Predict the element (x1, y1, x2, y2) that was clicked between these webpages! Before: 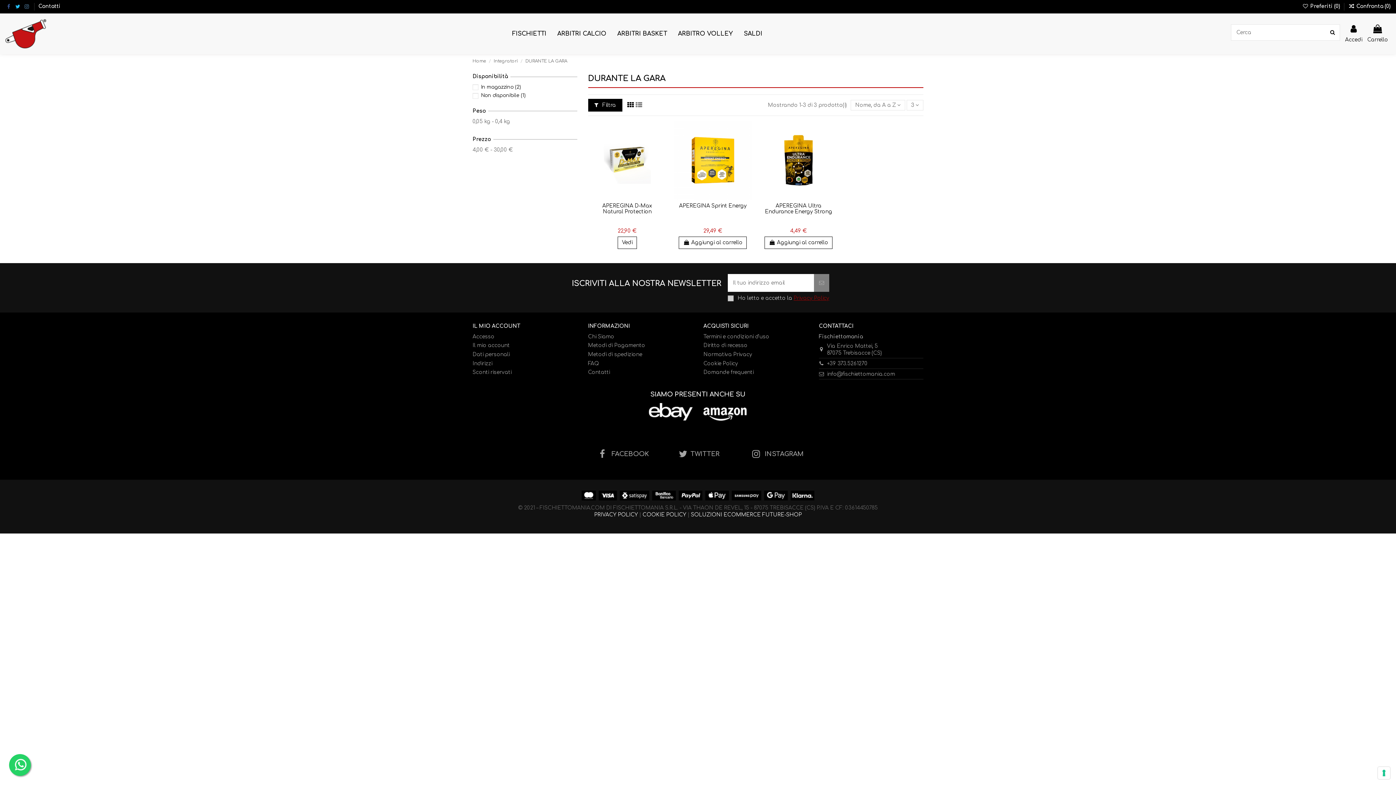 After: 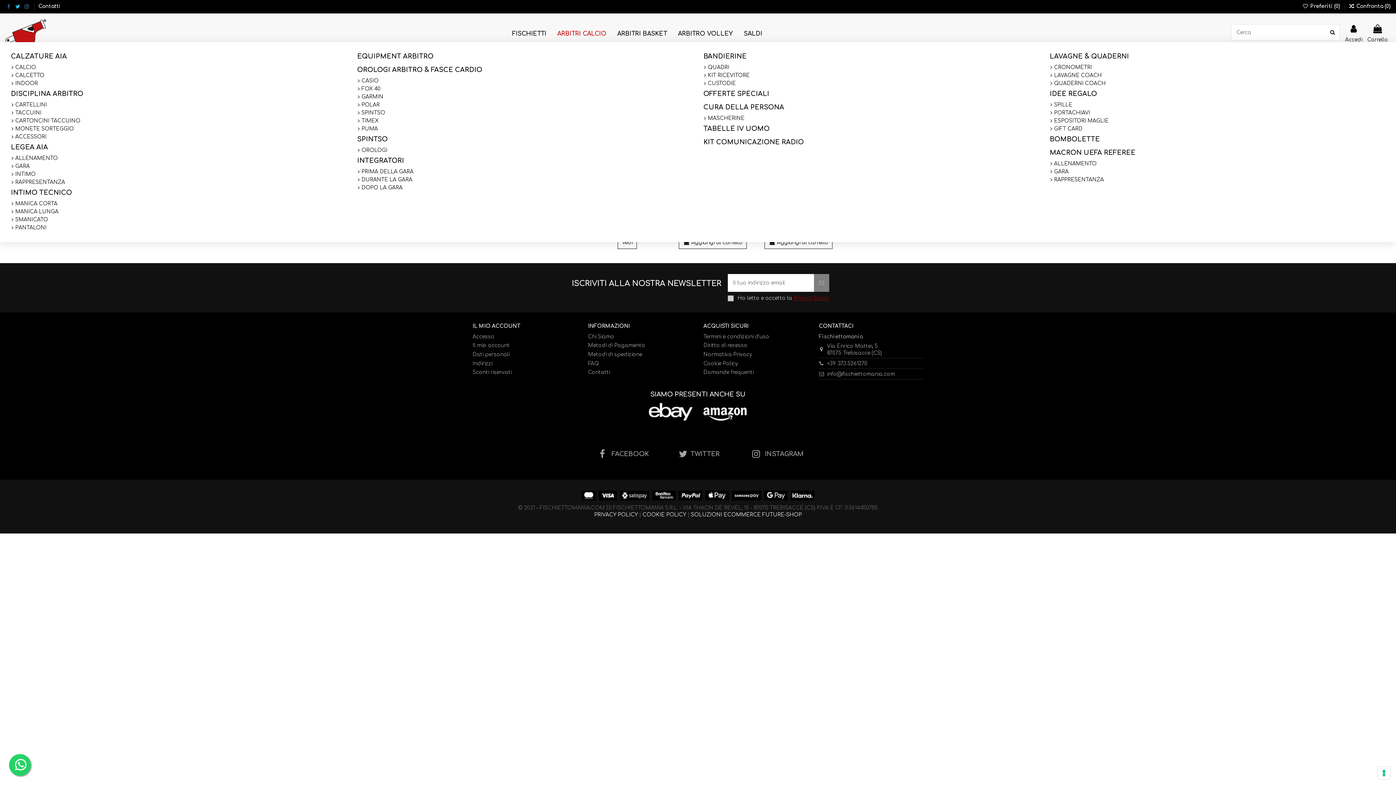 Action: label: ARBITRI CALCIO bbox: (552, 25, 612, 42)